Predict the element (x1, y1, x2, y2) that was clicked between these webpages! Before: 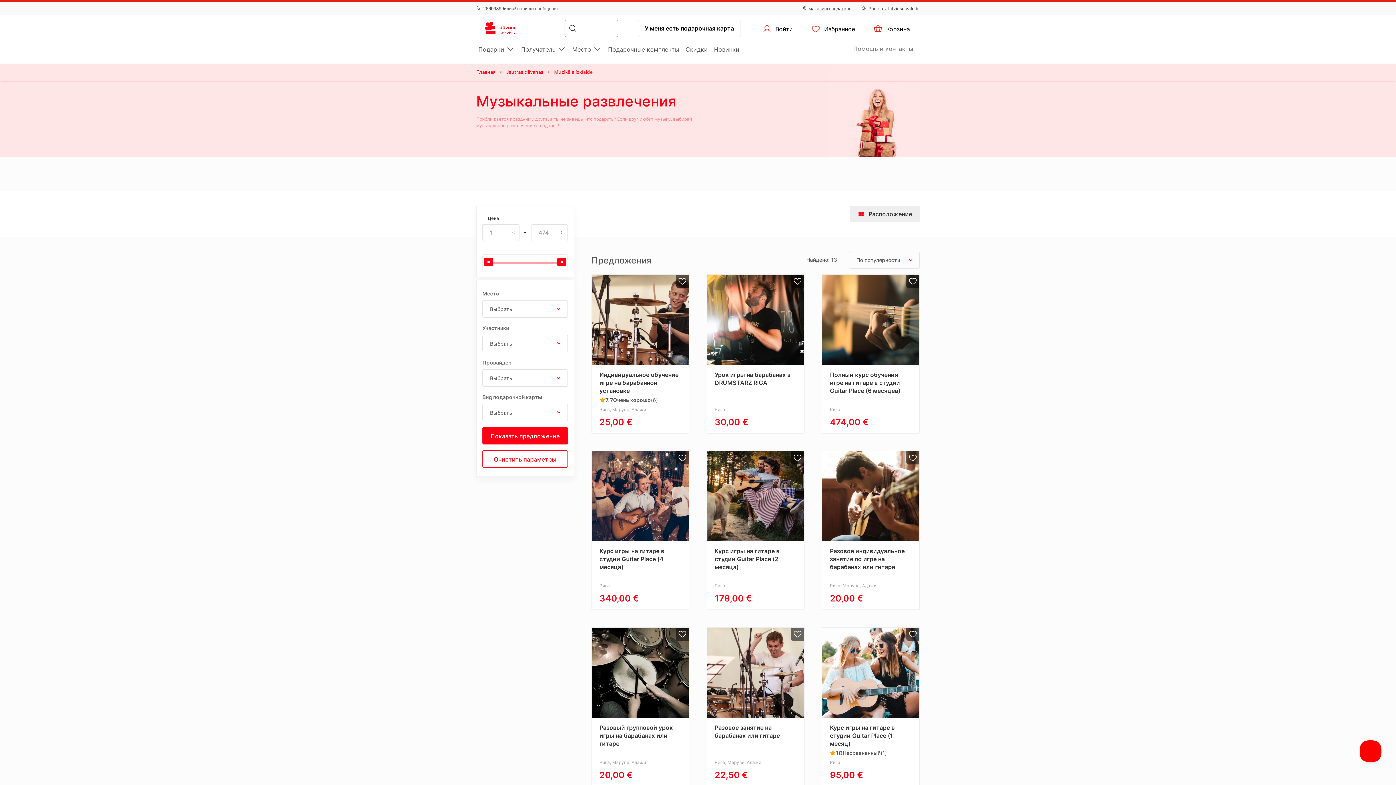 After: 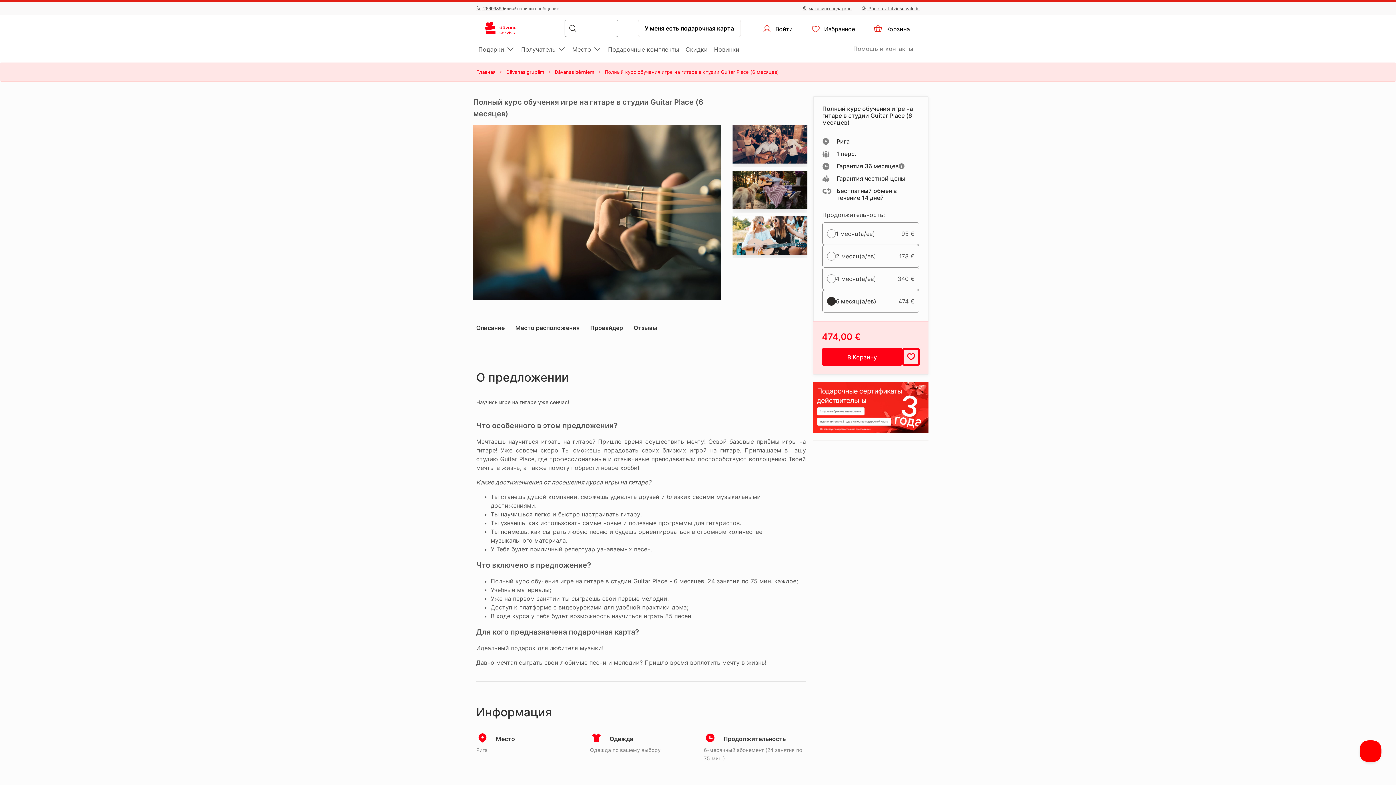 Action: bbox: (822, 274, 919, 433) label: Полный курс обучения игре на гитаре в студии Guitar Place (6 месяцев)
Рига
474,00 €